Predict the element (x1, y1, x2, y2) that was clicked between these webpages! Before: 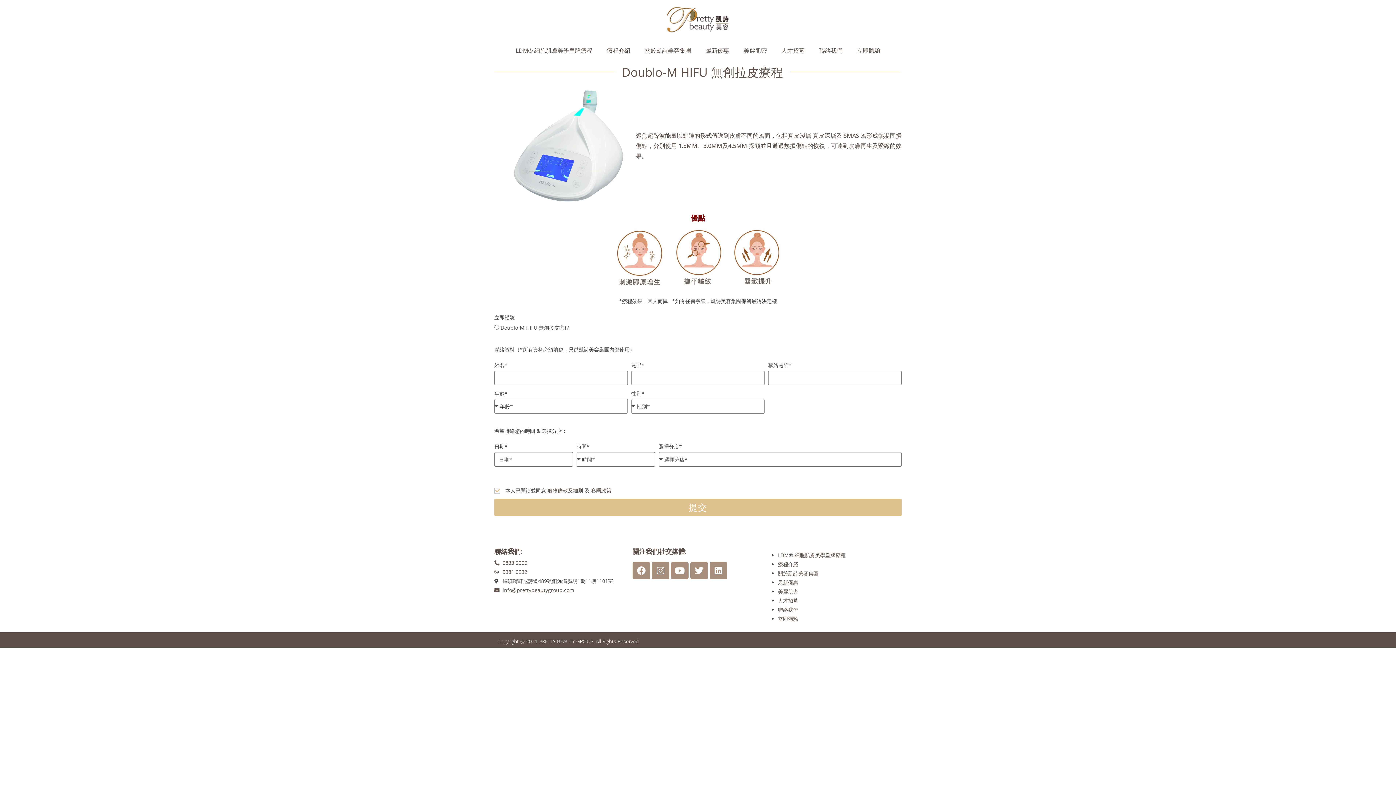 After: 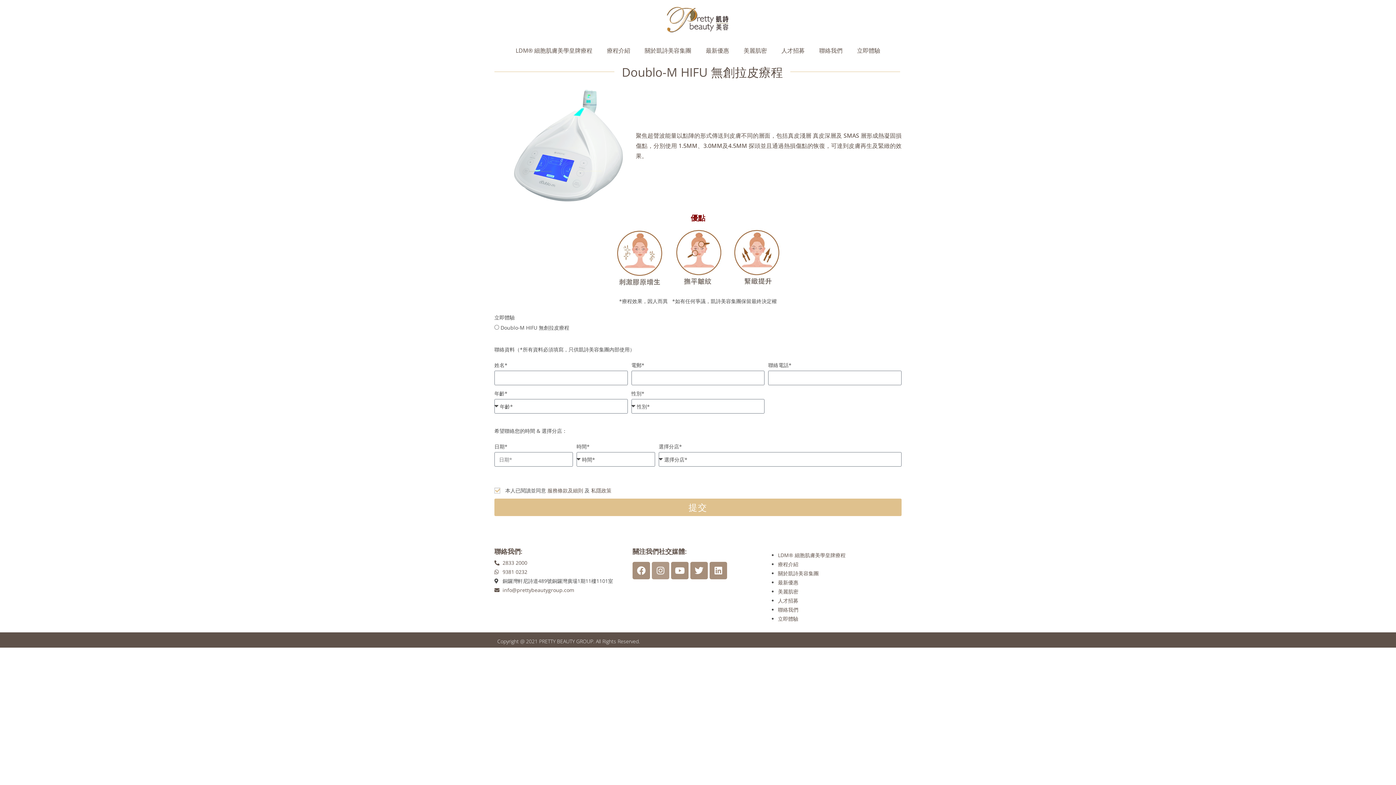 Action: label: Instagram bbox: (651, 562, 669, 579)